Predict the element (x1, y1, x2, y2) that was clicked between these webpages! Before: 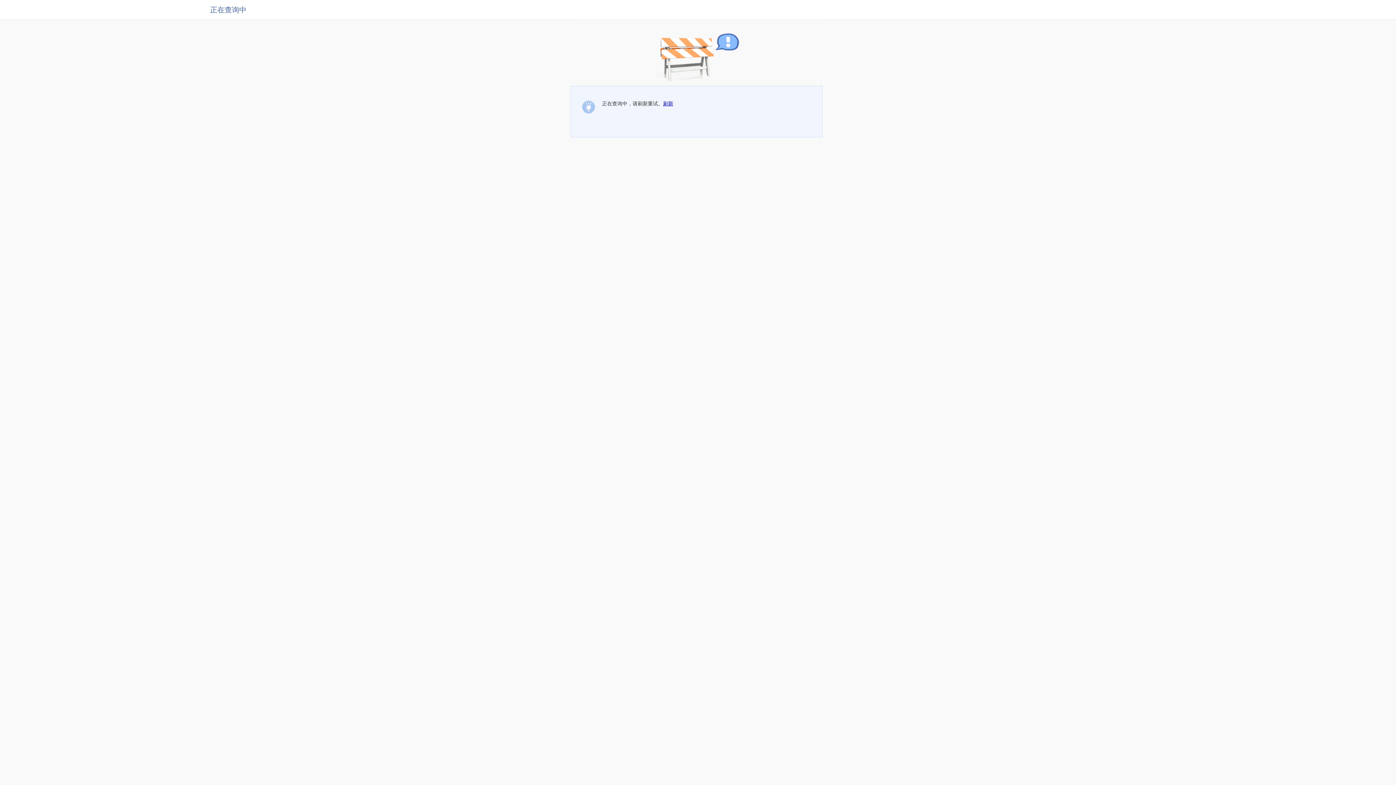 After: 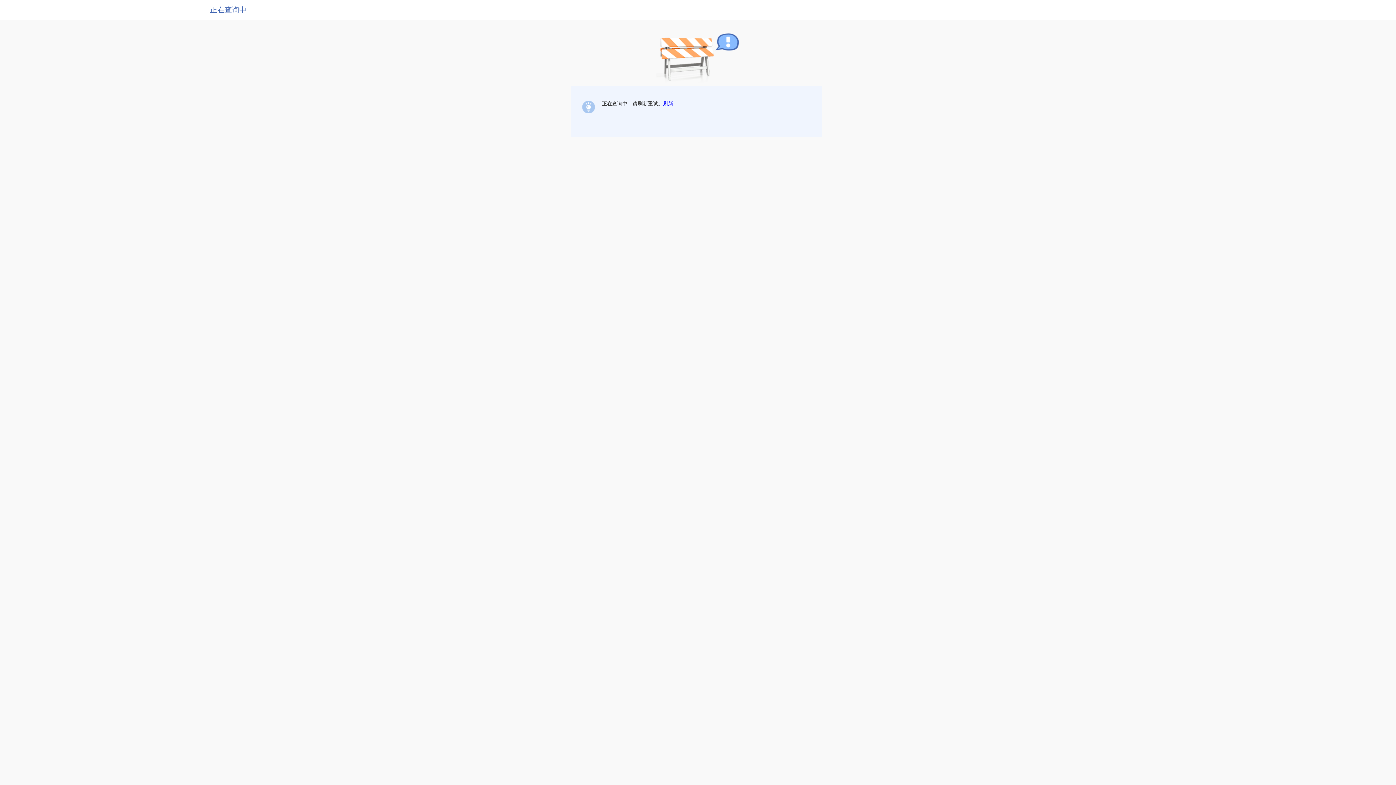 Action: label: 刷新 bbox: (663, 100, 673, 106)